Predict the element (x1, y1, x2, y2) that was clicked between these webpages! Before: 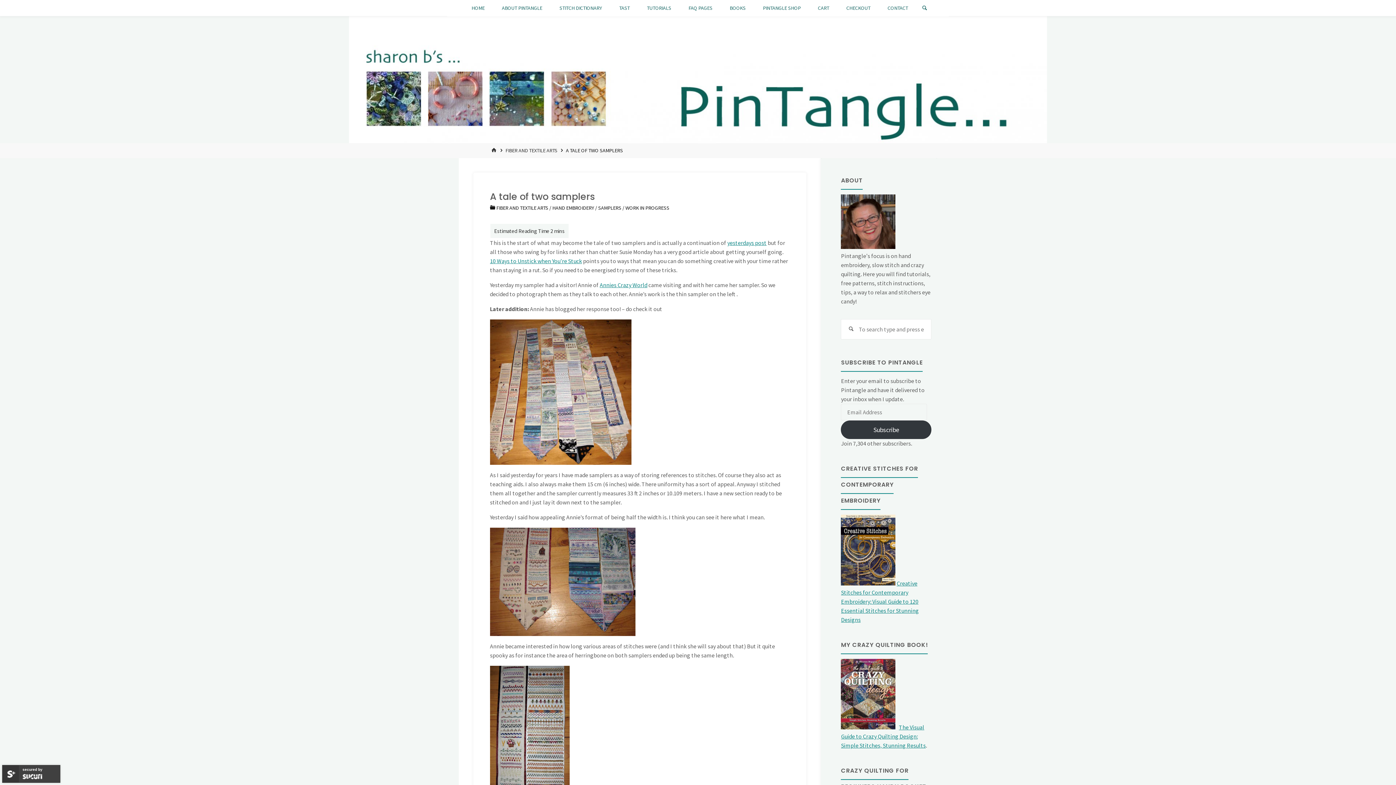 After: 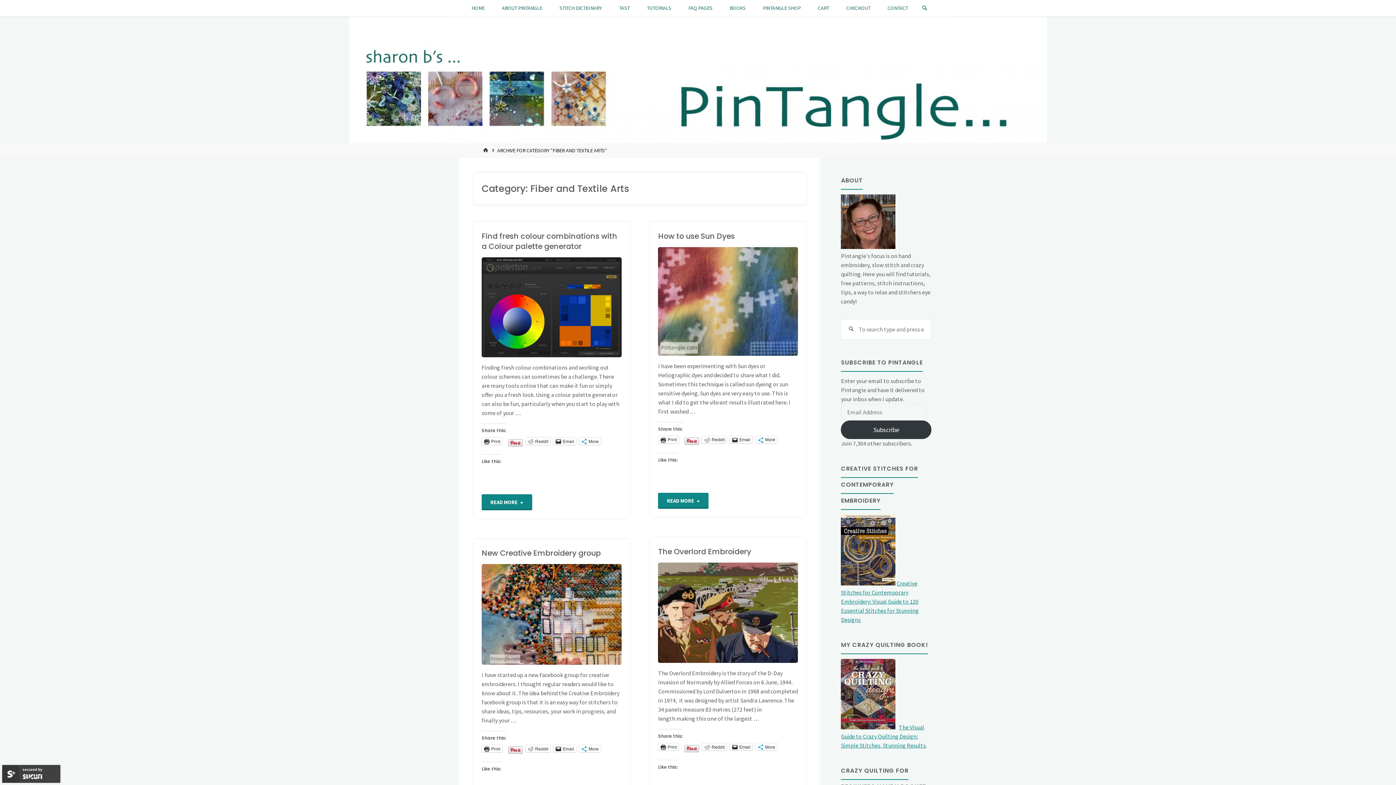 Action: bbox: (505, 147, 557, 153) label: FIBER AND TEXTILE ARTS